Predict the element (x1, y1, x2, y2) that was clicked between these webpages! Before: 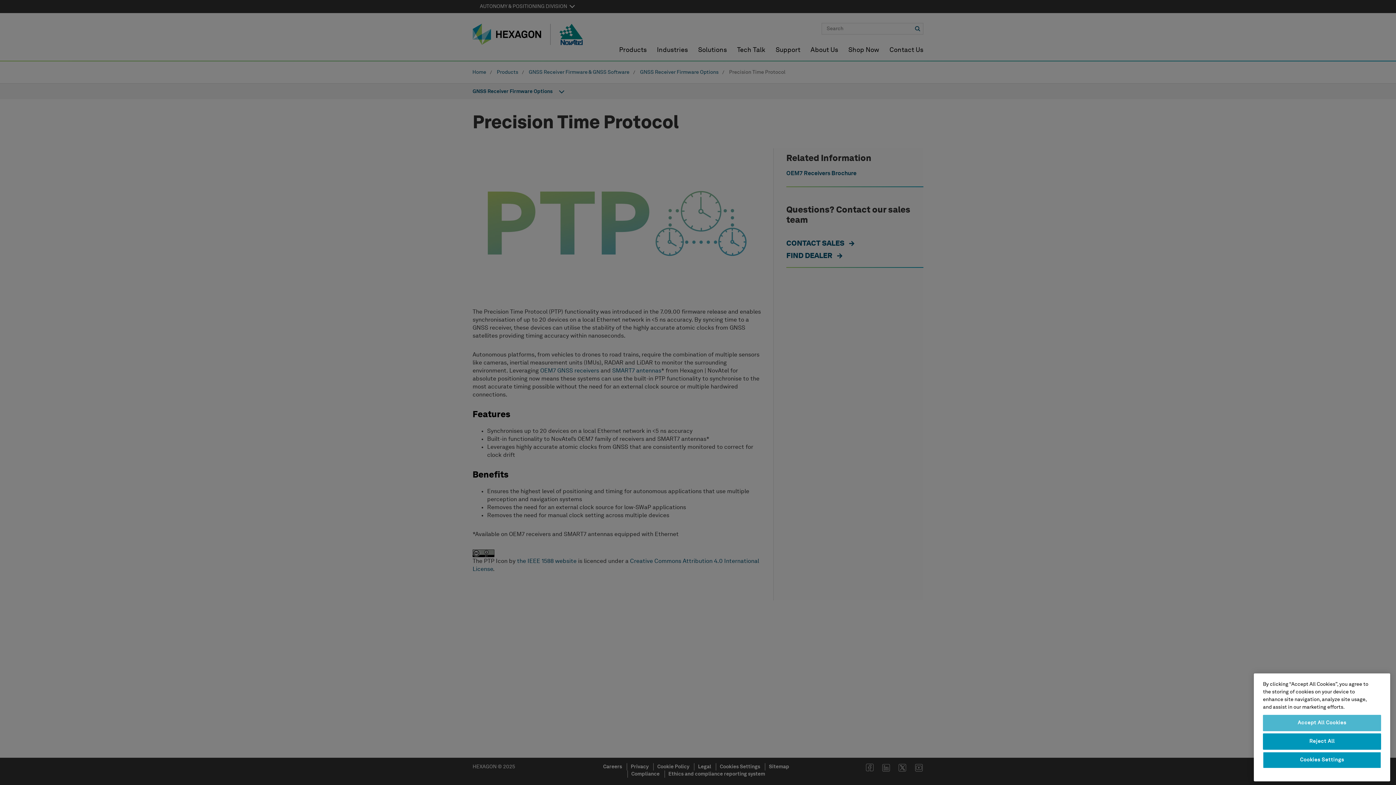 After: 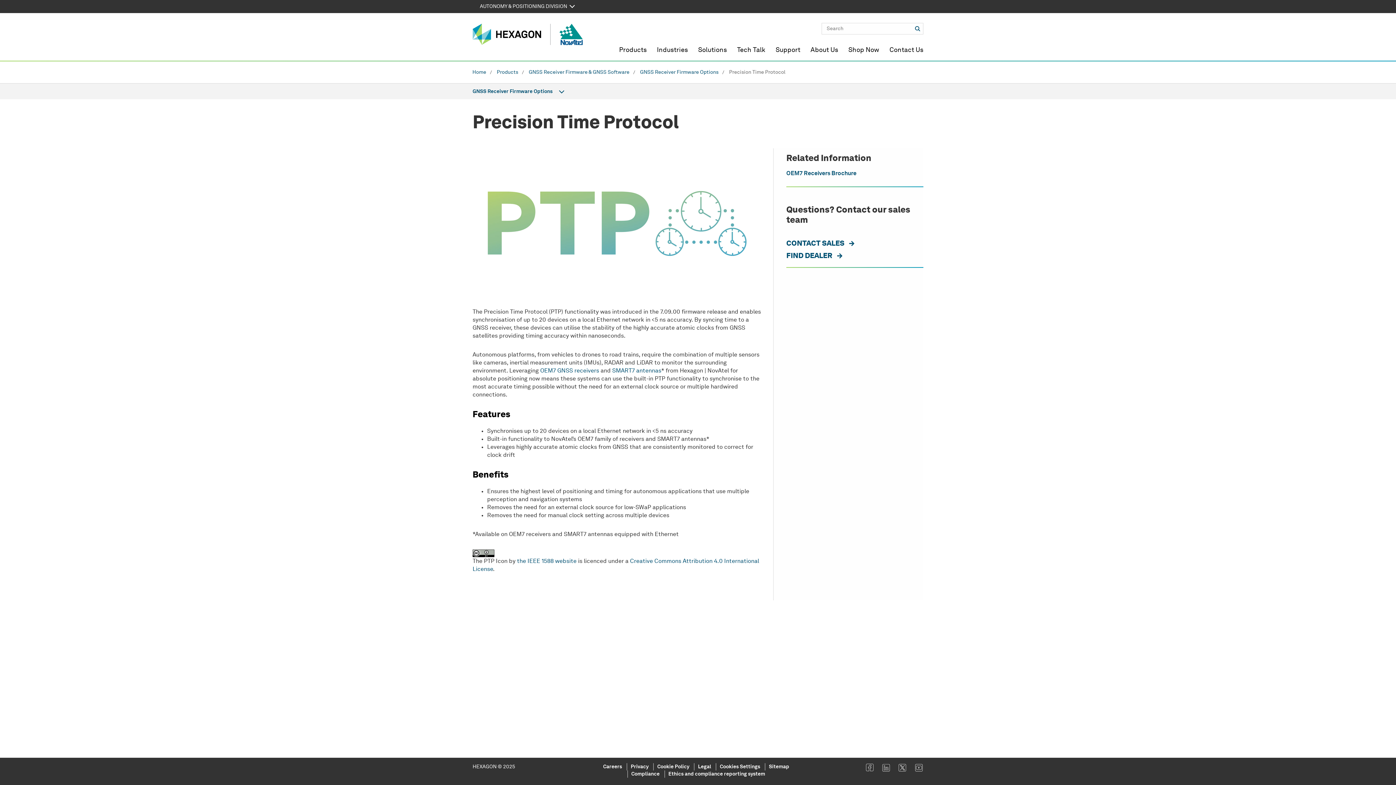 Action: bbox: (1263, 761, 1381, 778) label: Reject All